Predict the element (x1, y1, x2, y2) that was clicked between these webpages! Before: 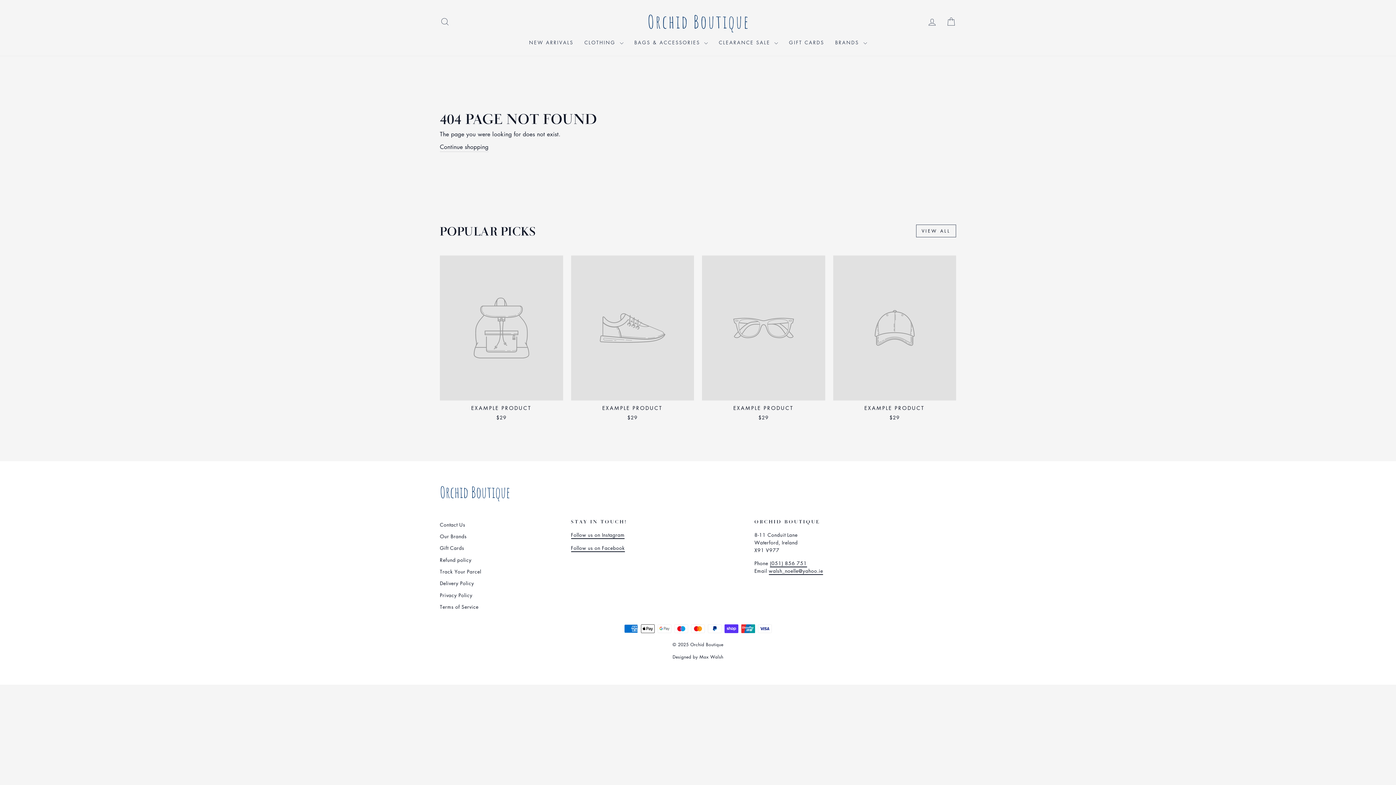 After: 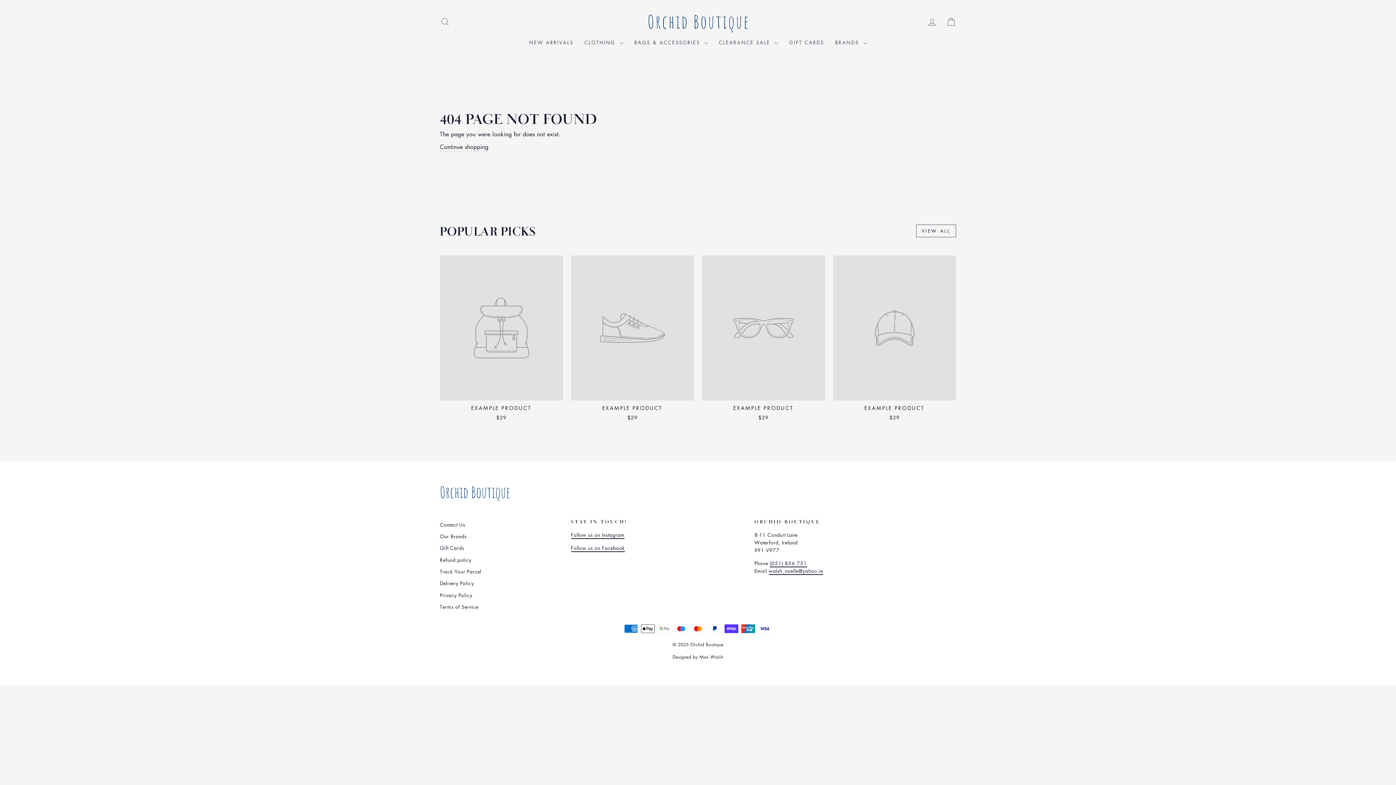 Action: label: EXAMPLE PRODUCT
$29 bbox: (833, 255, 956, 423)